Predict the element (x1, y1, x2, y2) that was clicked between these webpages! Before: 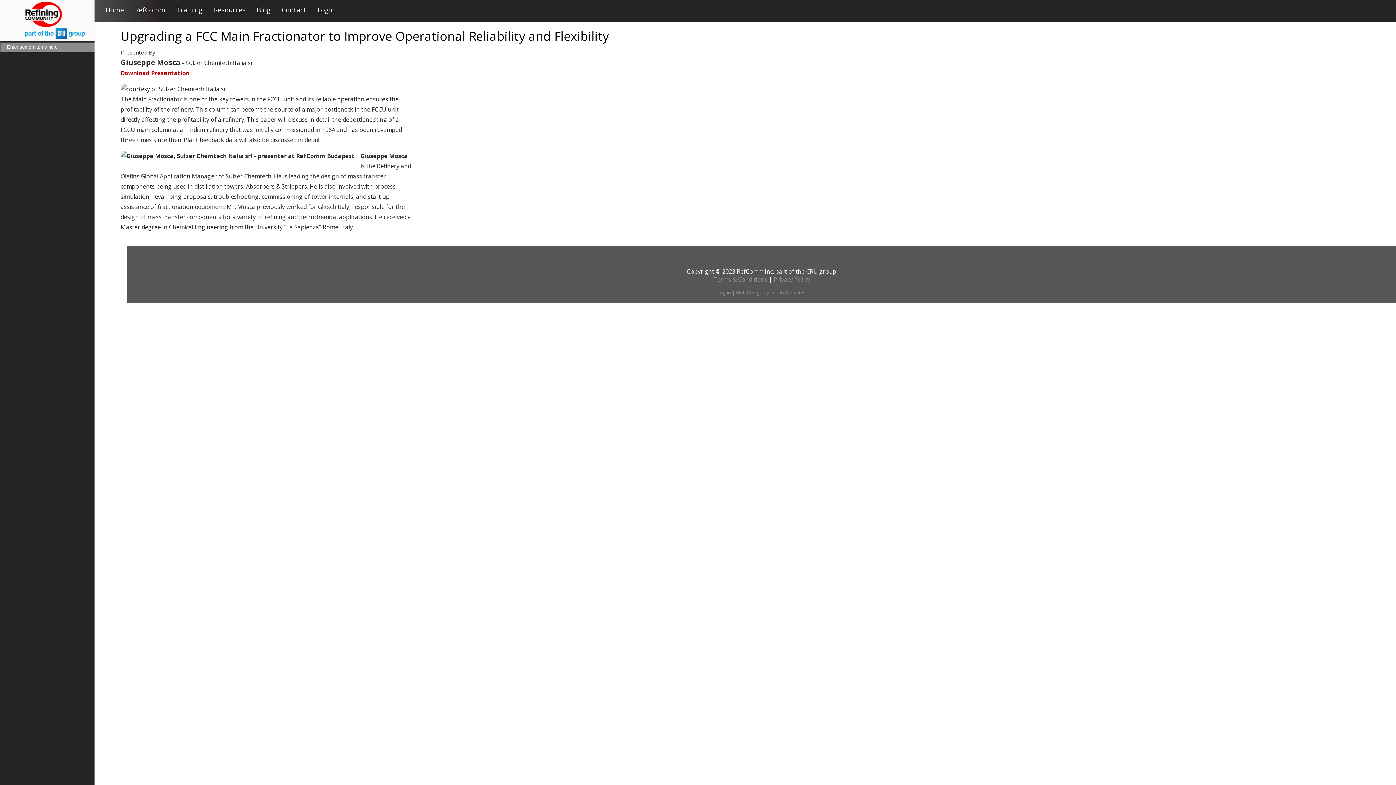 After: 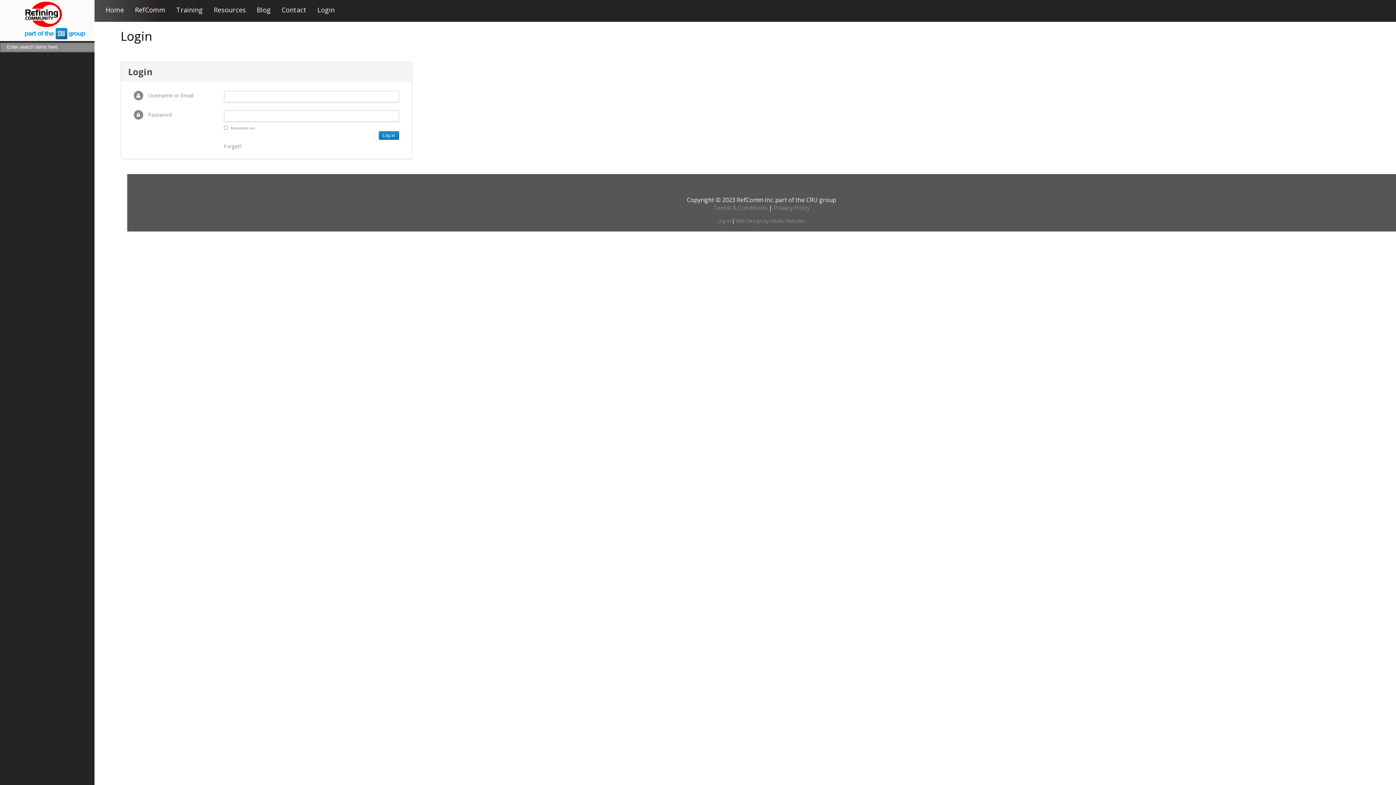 Action: bbox: (717, 289, 731, 296) label: Log in